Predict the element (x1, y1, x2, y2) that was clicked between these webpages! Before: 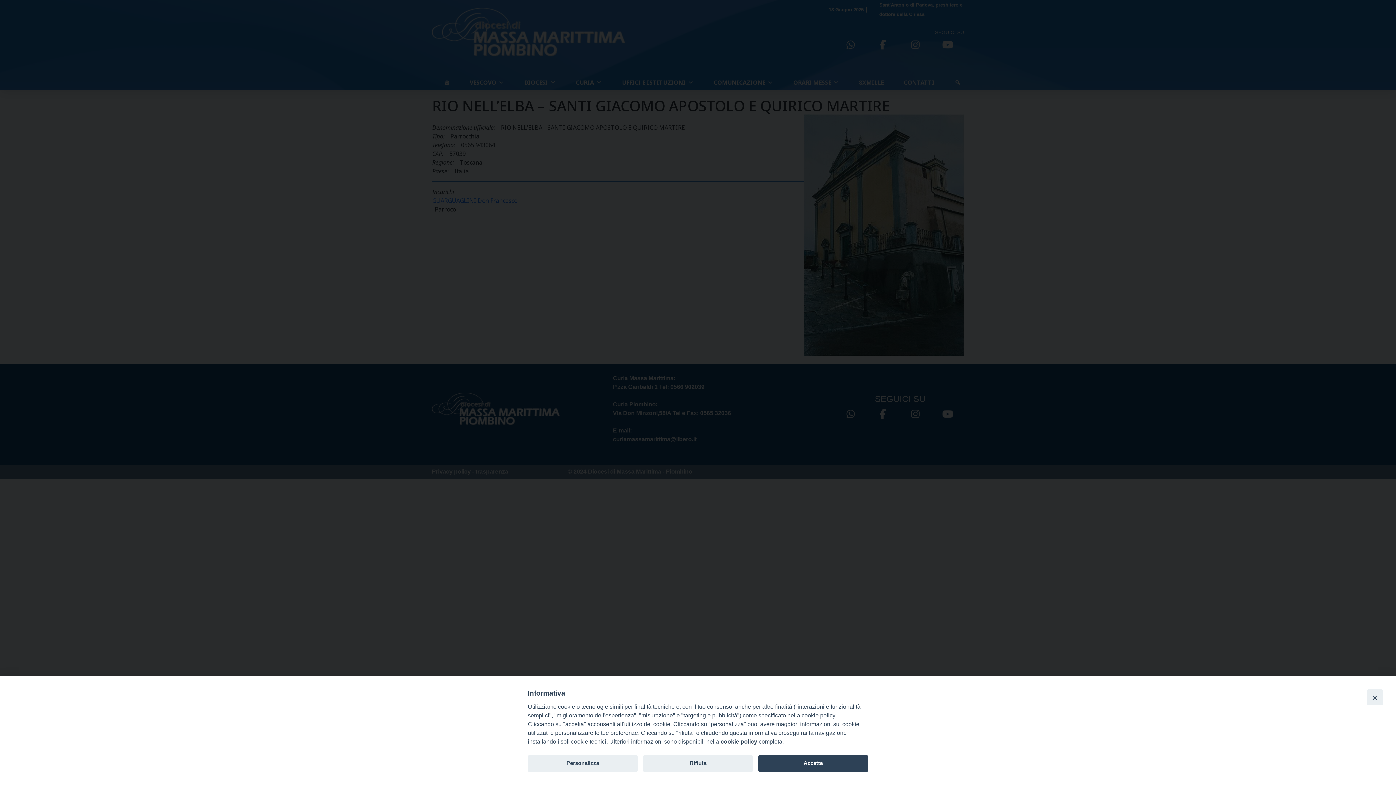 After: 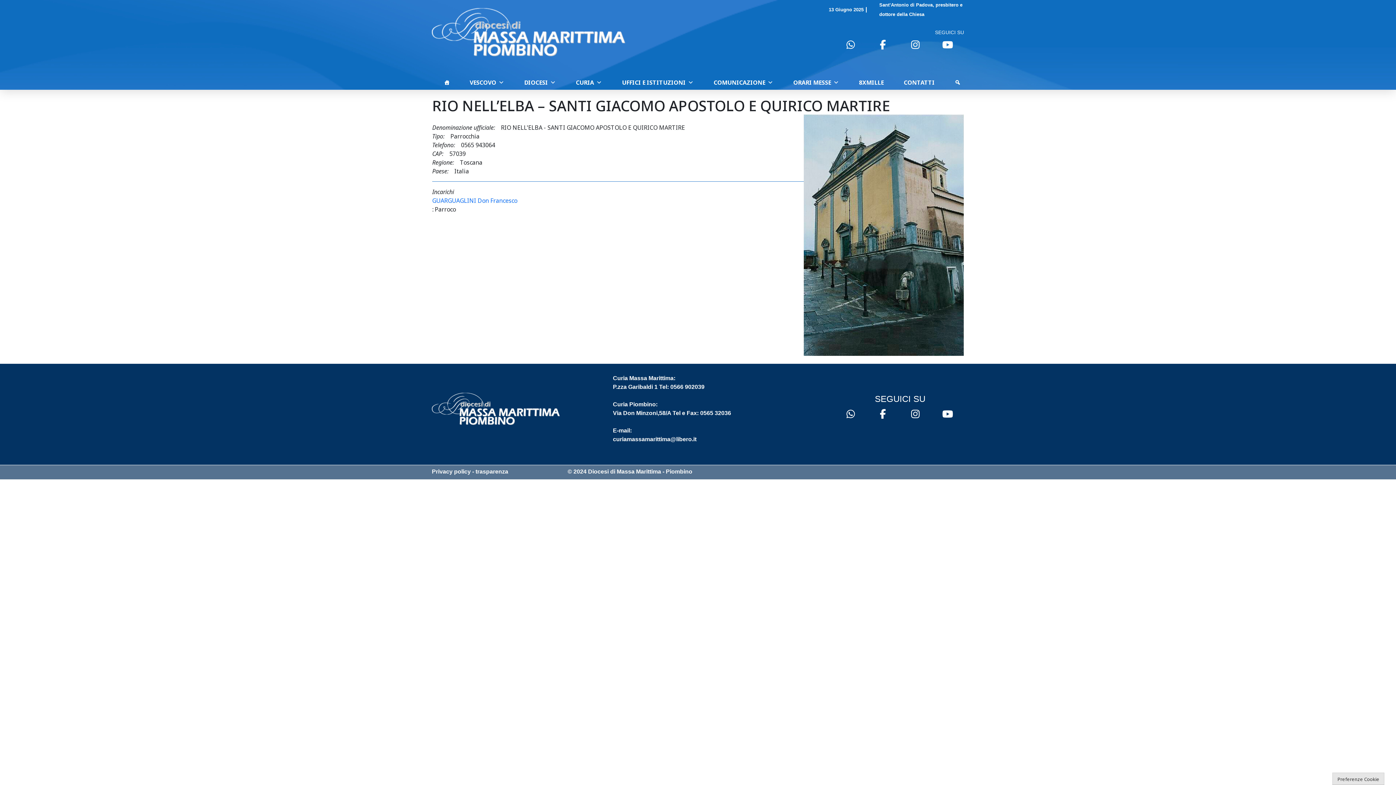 Action: label: Accetta bbox: (758, 755, 868, 772)